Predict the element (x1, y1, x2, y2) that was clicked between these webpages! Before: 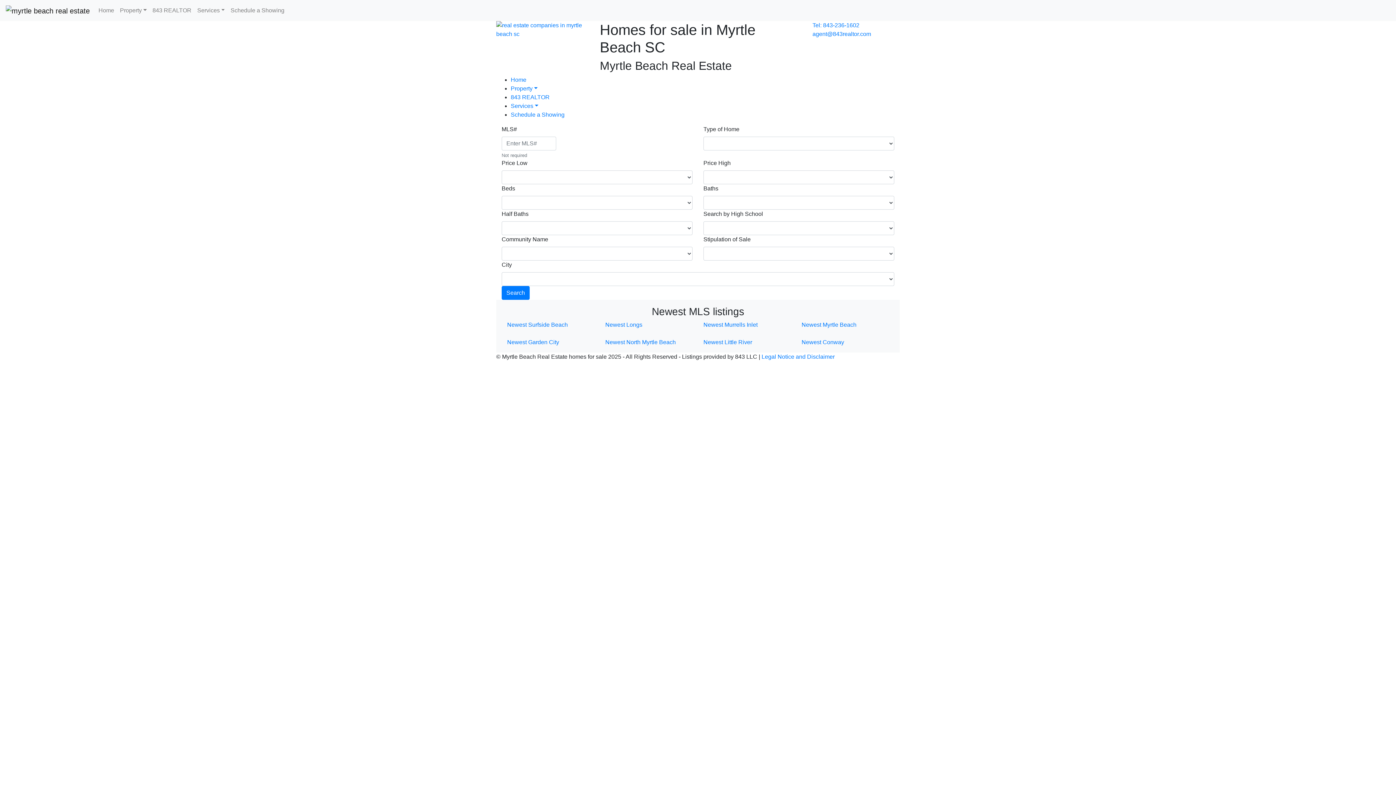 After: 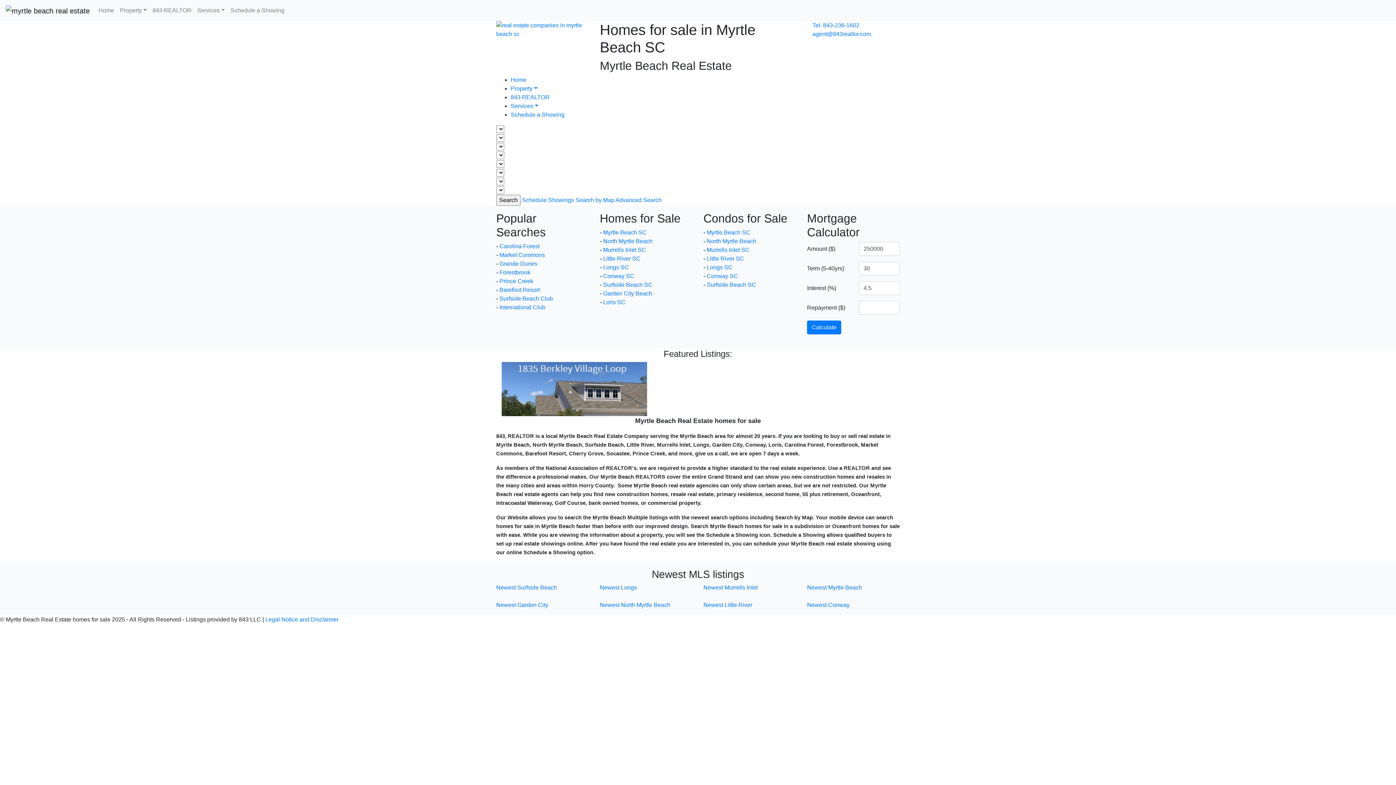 Action: bbox: (510, 76, 526, 82) label: Home